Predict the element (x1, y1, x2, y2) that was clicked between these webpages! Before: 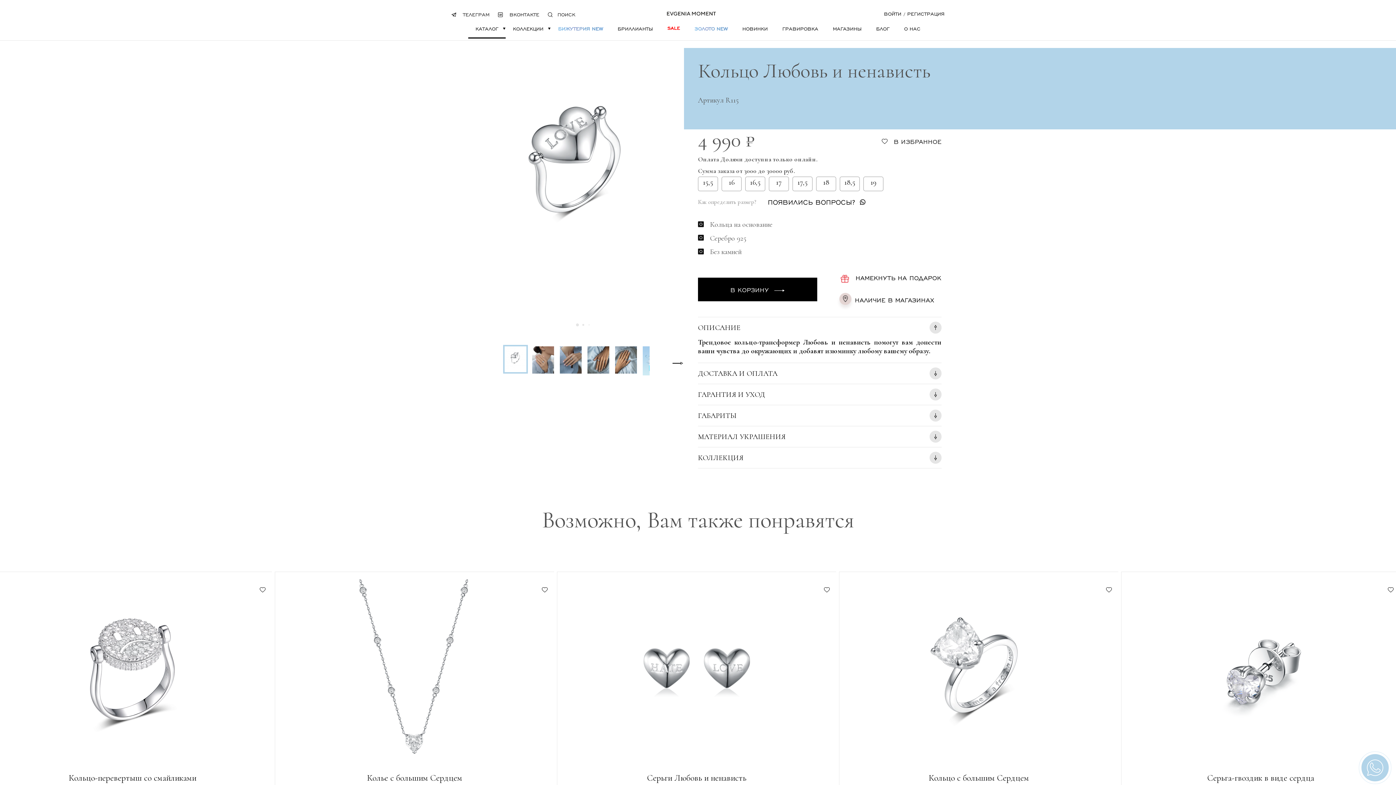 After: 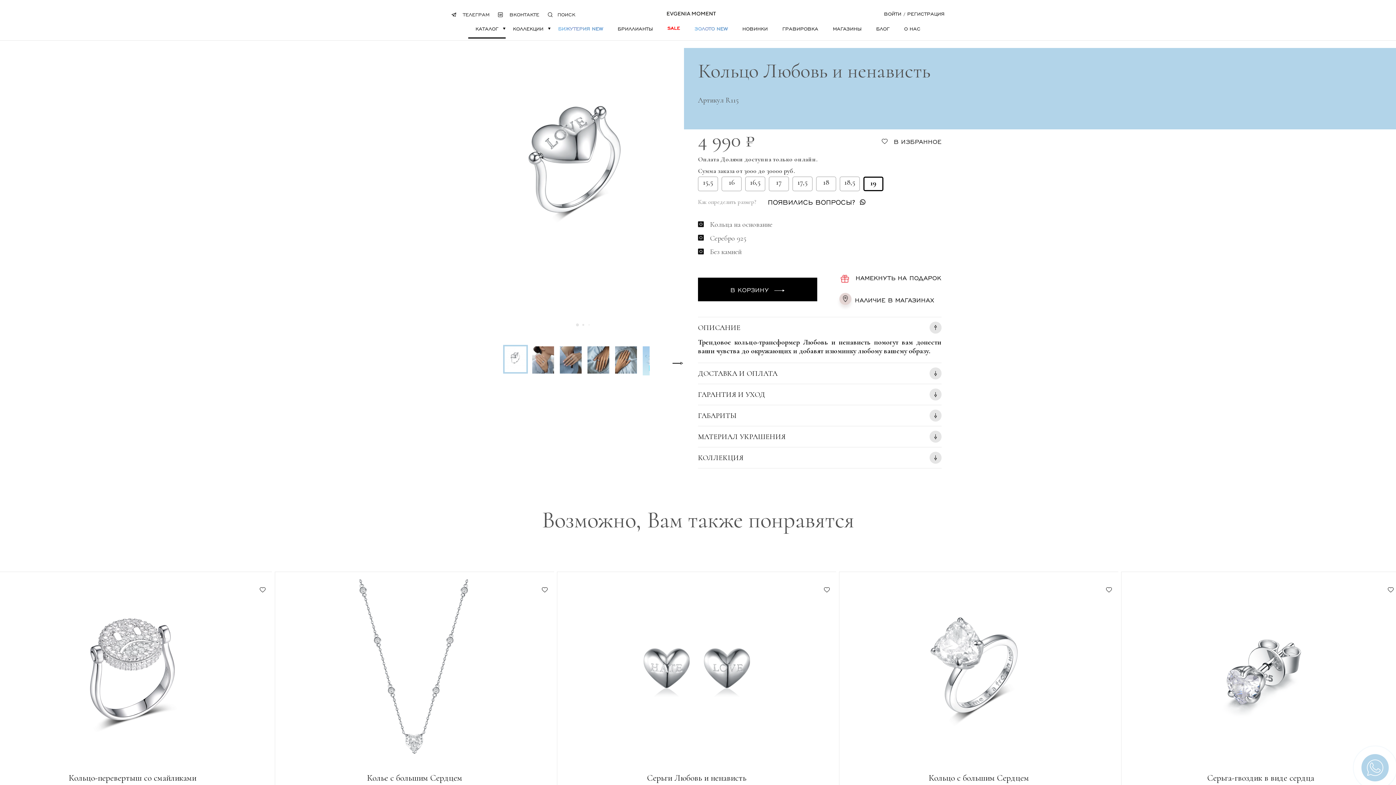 Action: bbox: (863, 176, 883, 191) label: 19